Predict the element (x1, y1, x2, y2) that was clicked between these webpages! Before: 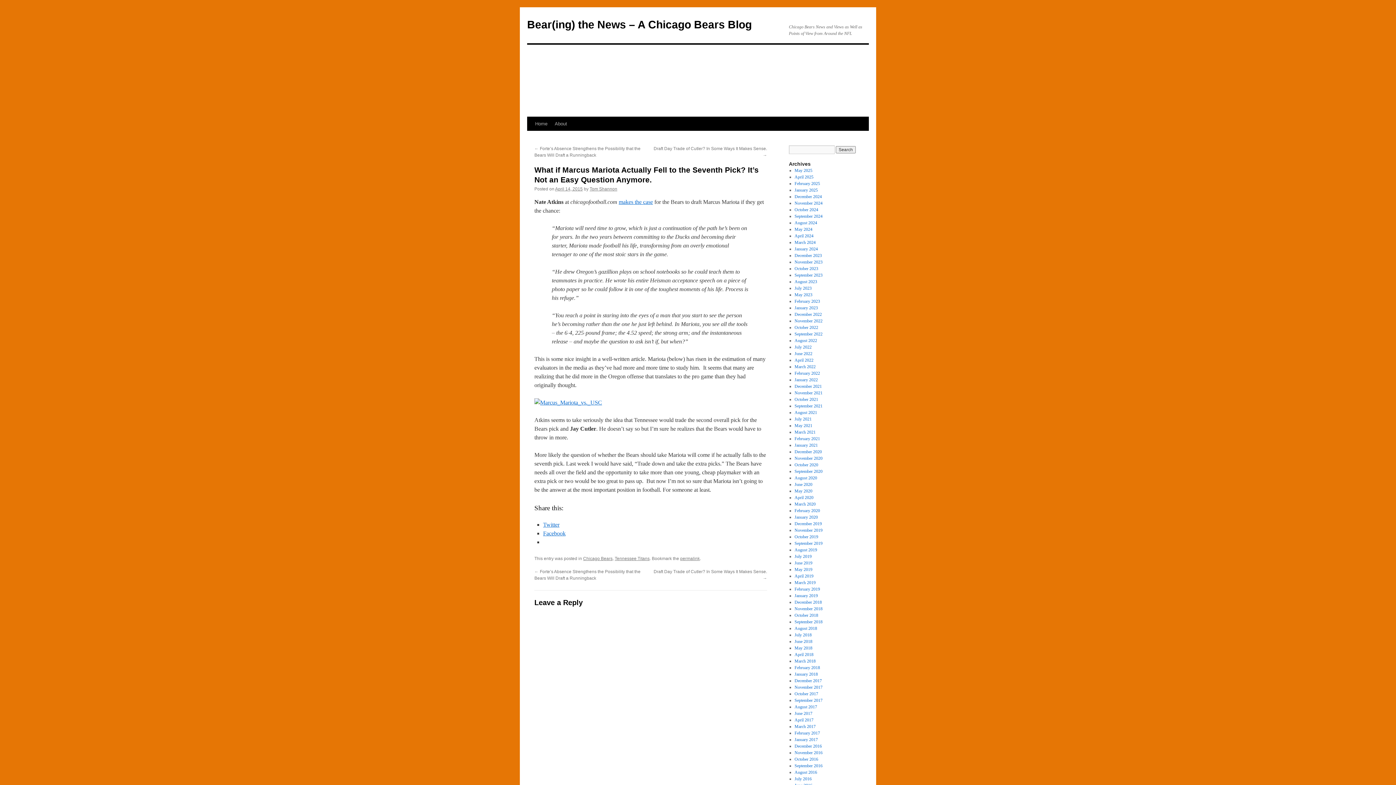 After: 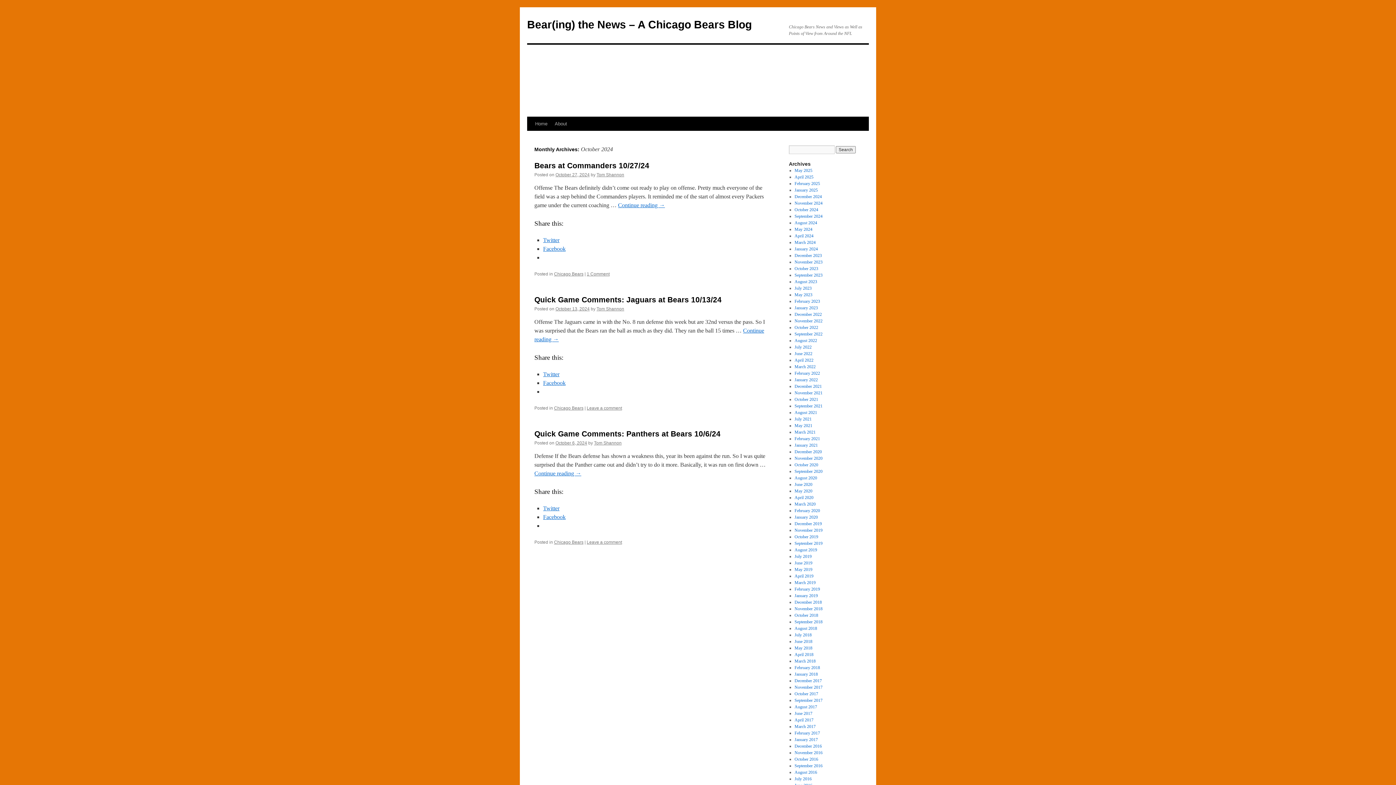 Action: bbox: (794, 207, 818, 212) label: October 2024